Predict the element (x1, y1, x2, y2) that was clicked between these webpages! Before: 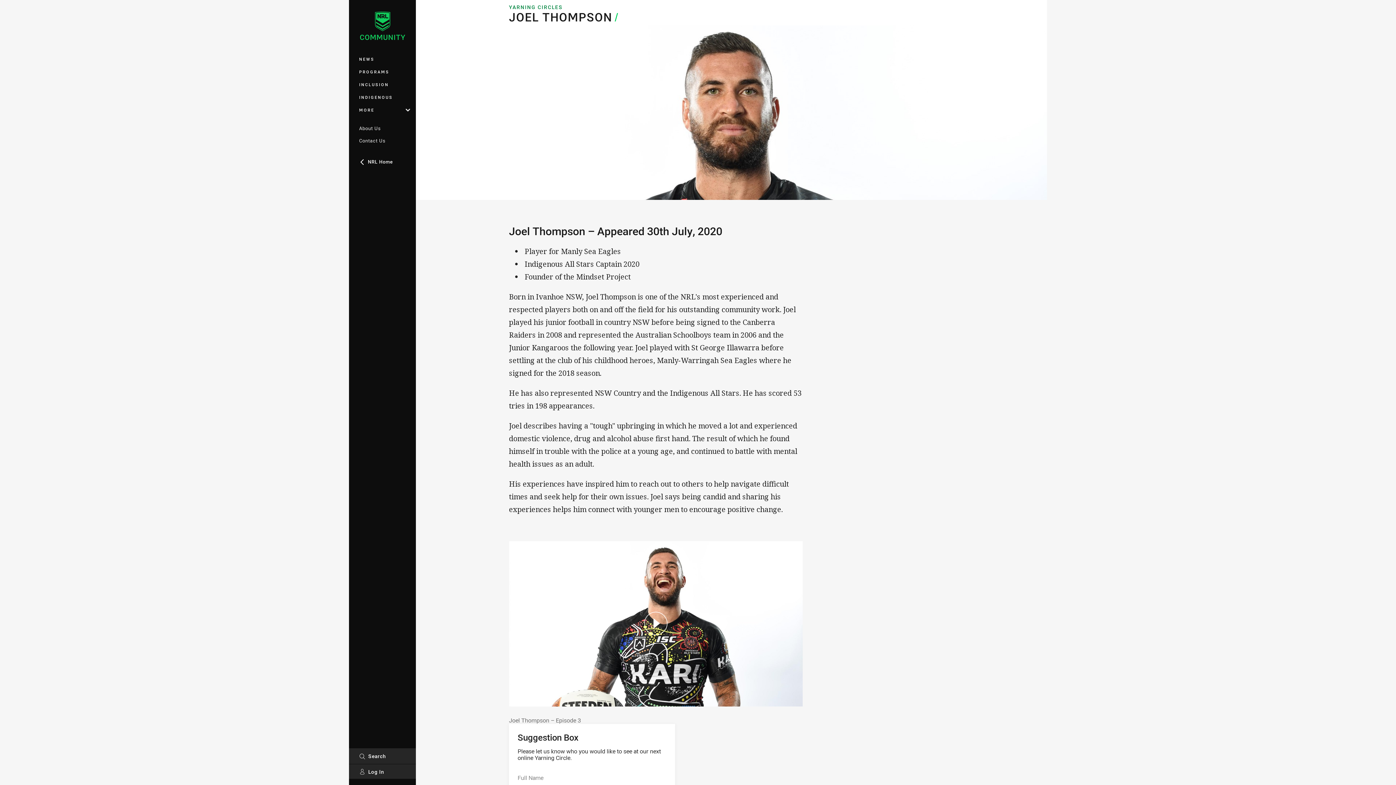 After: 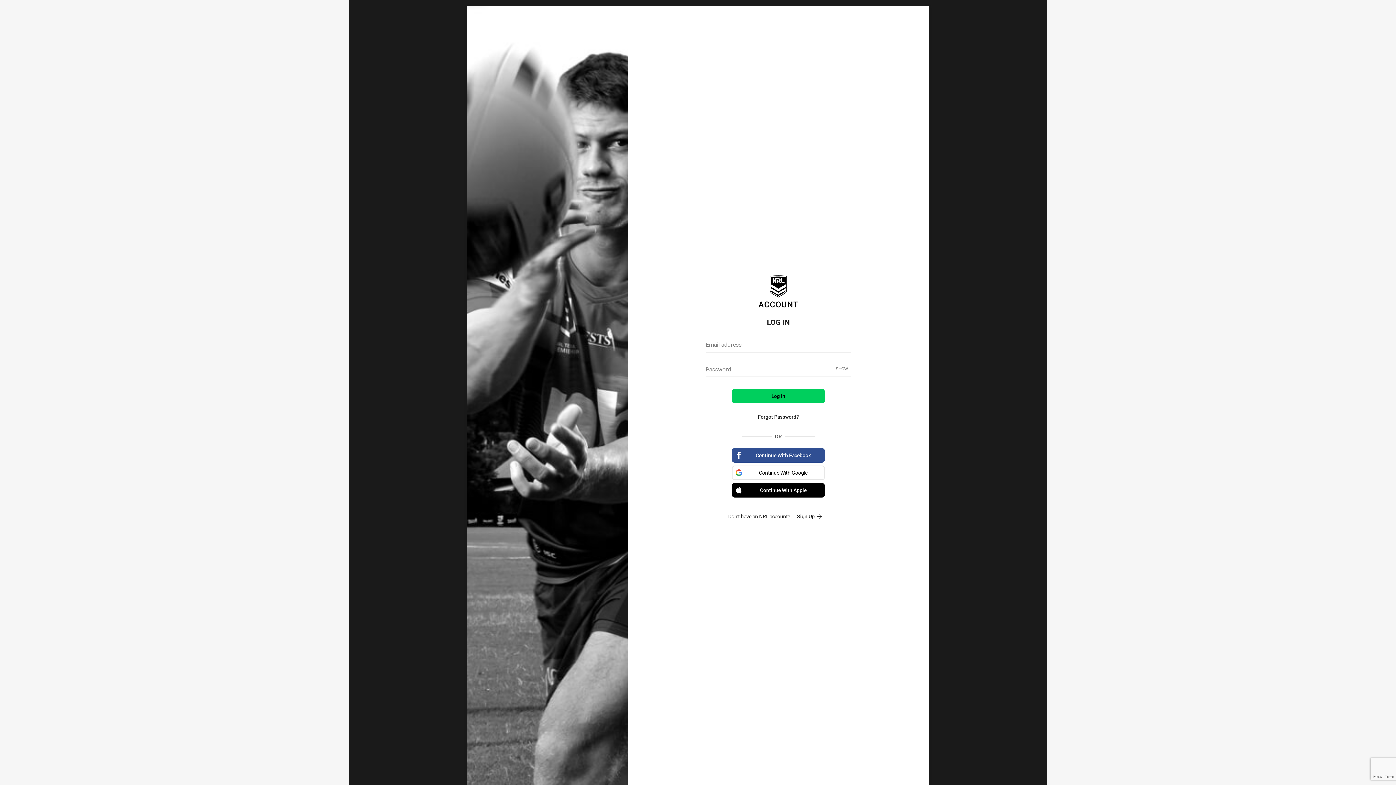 Action: bbox: (349, 764, 416, 779) label: Log In